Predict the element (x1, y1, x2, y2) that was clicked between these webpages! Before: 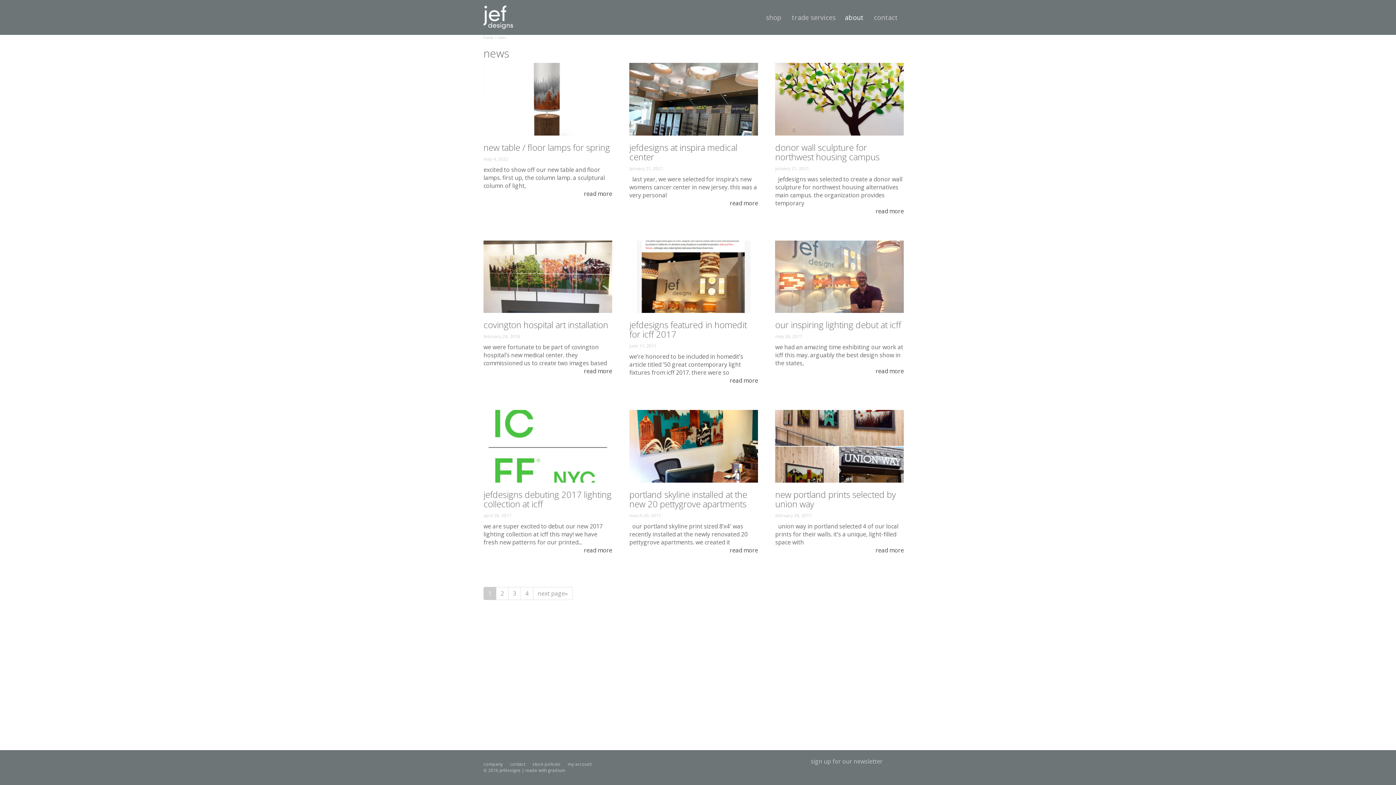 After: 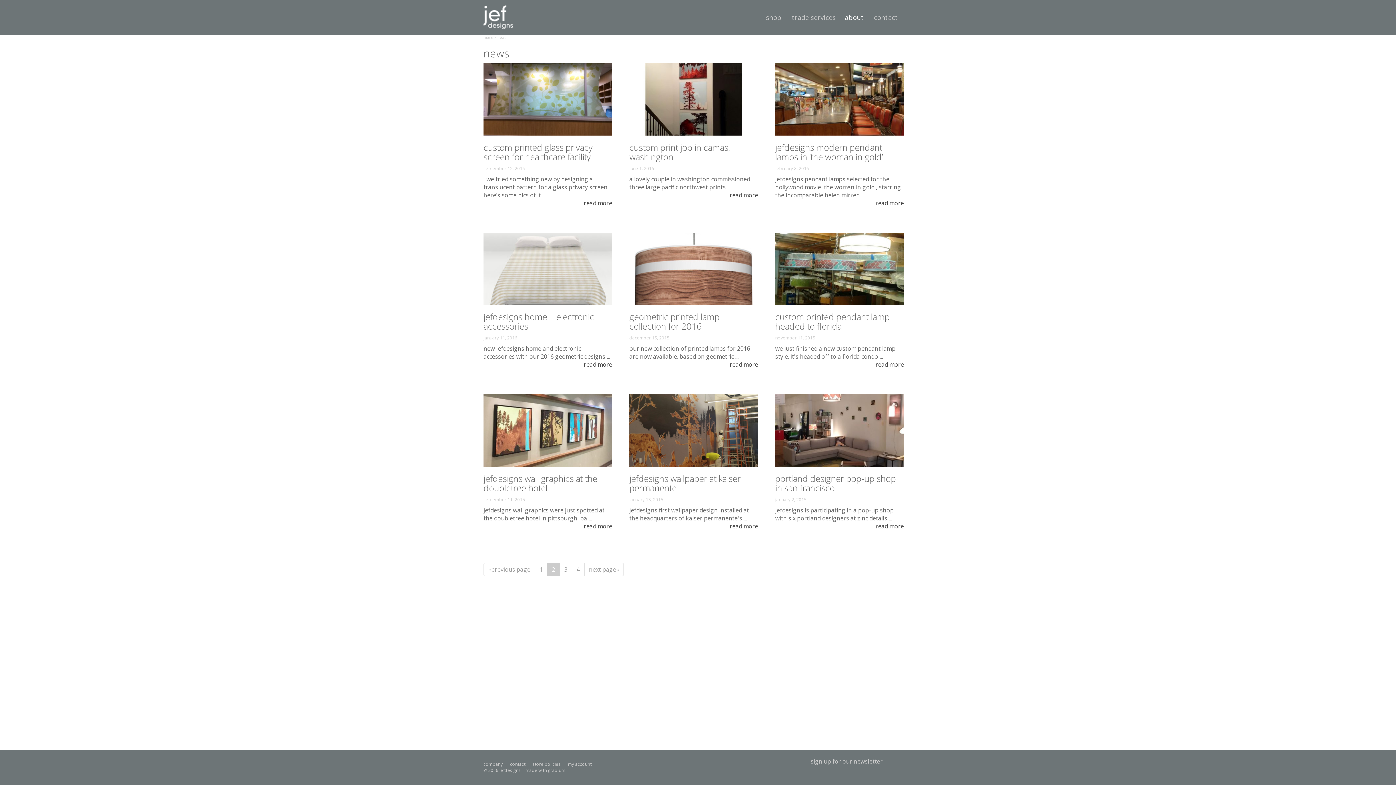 Action: label: next page» bbox: (533, 587, 572, 600)